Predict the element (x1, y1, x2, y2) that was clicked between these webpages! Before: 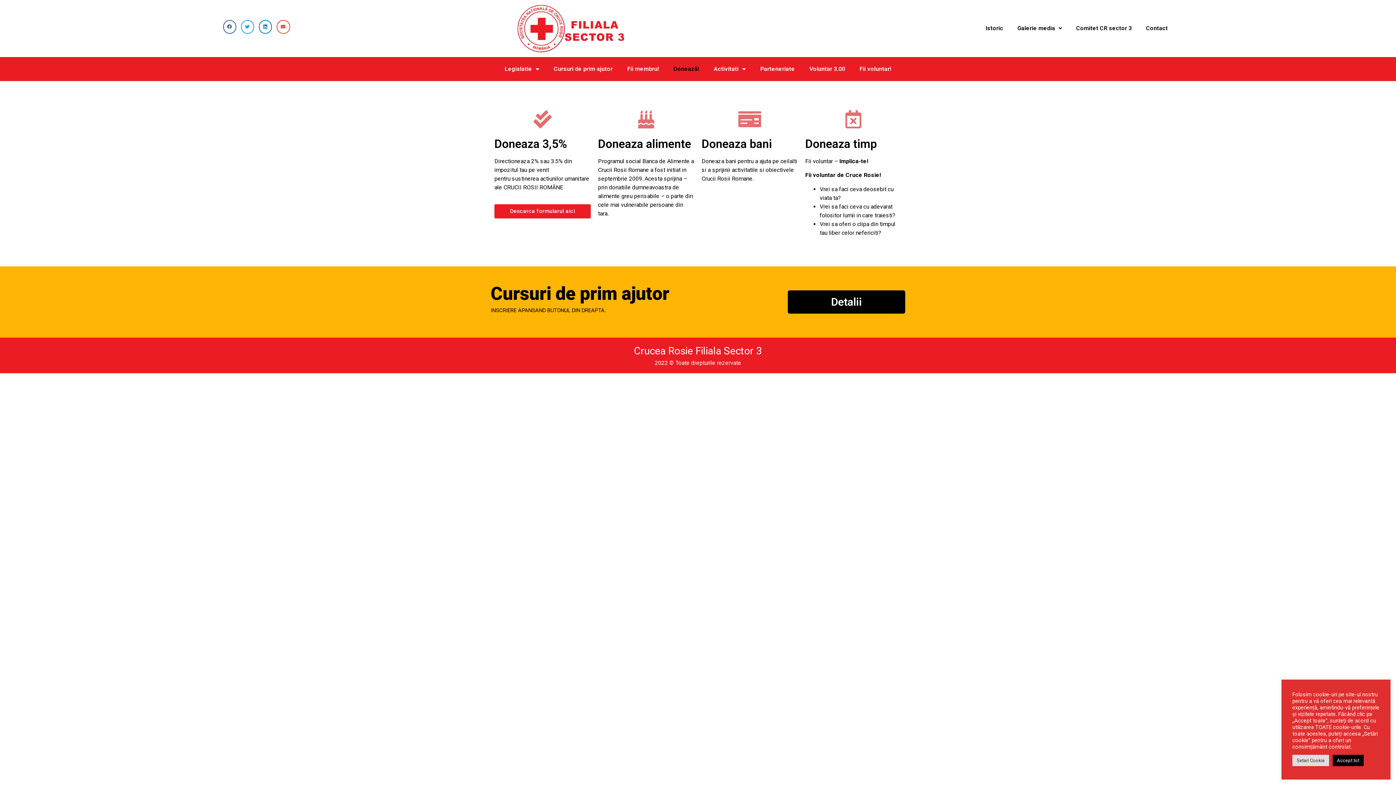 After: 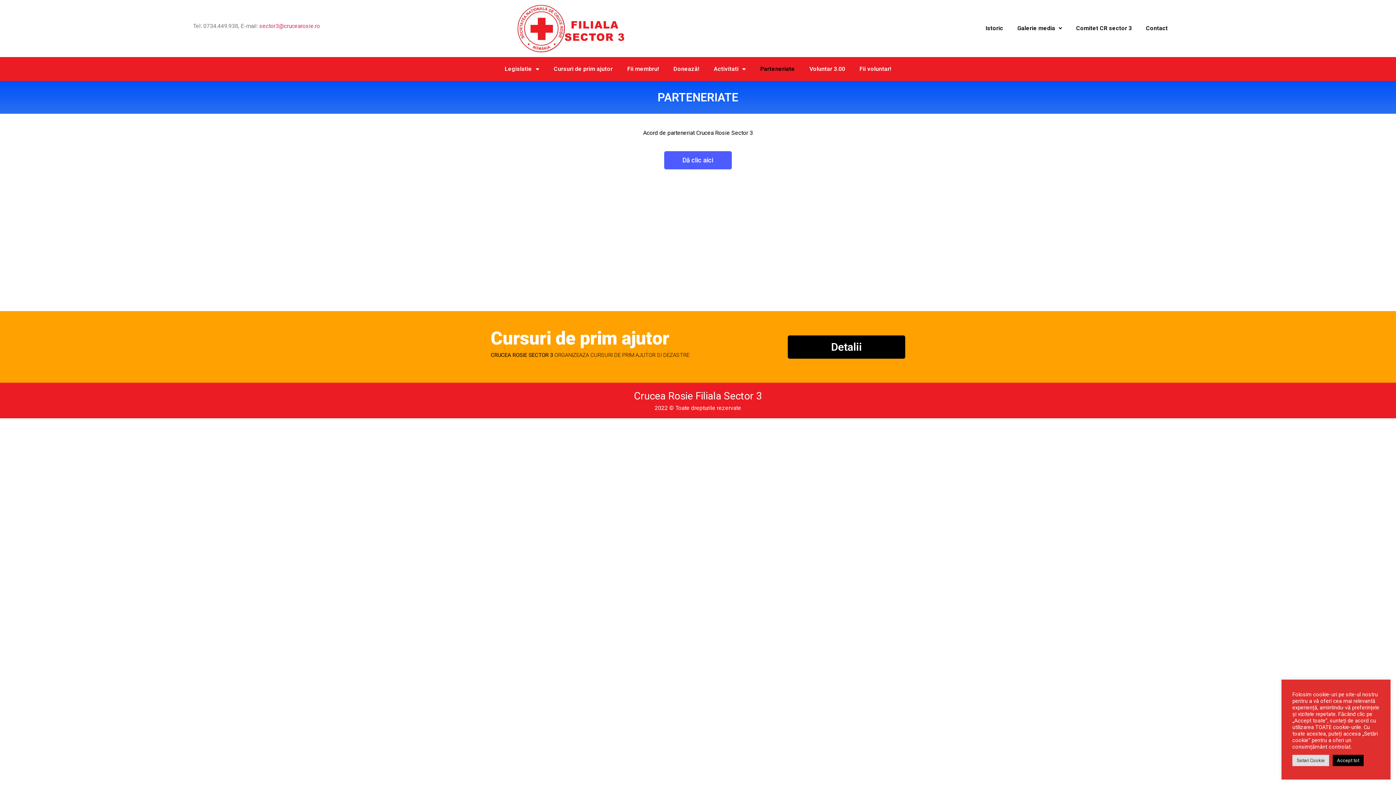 Action: label: Parteneriate bbox: (753, 60, 802, 77)